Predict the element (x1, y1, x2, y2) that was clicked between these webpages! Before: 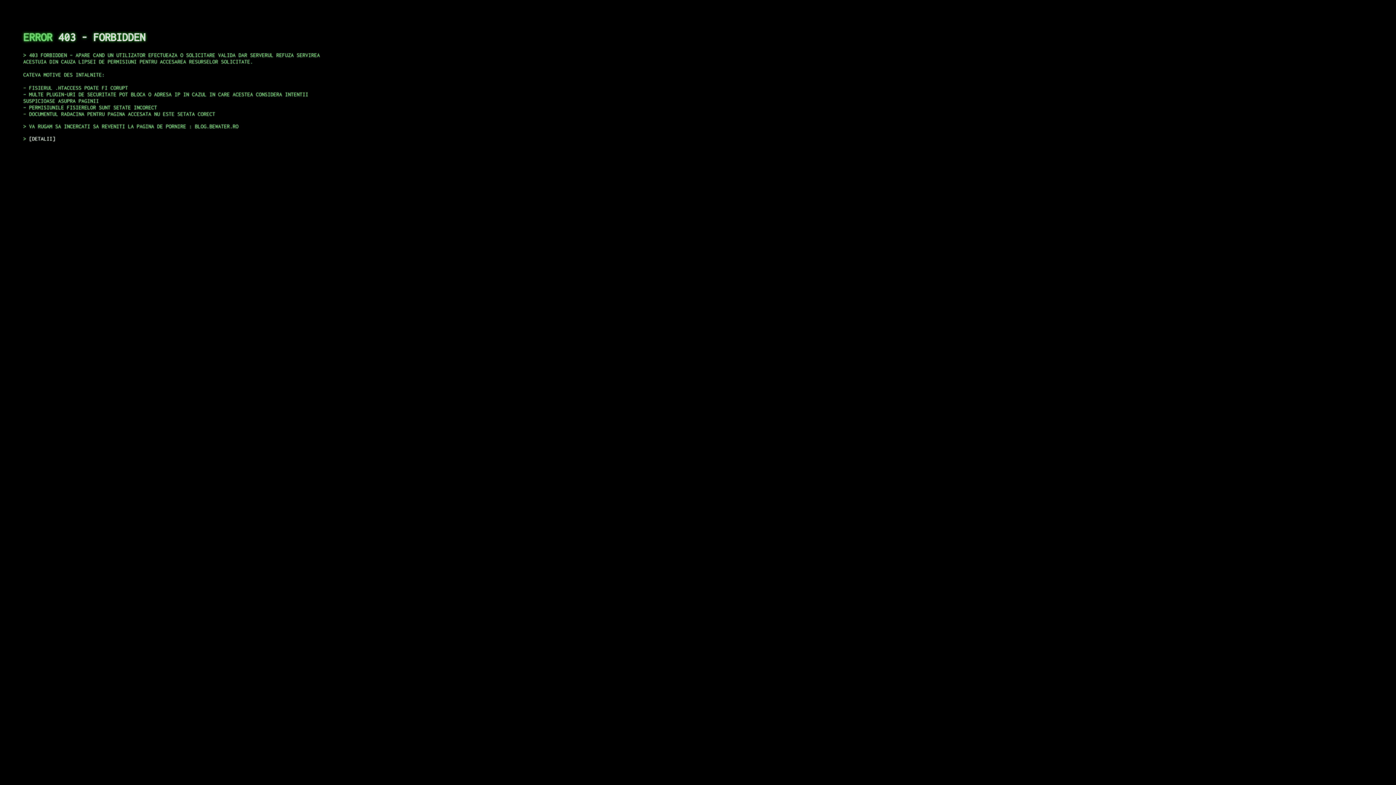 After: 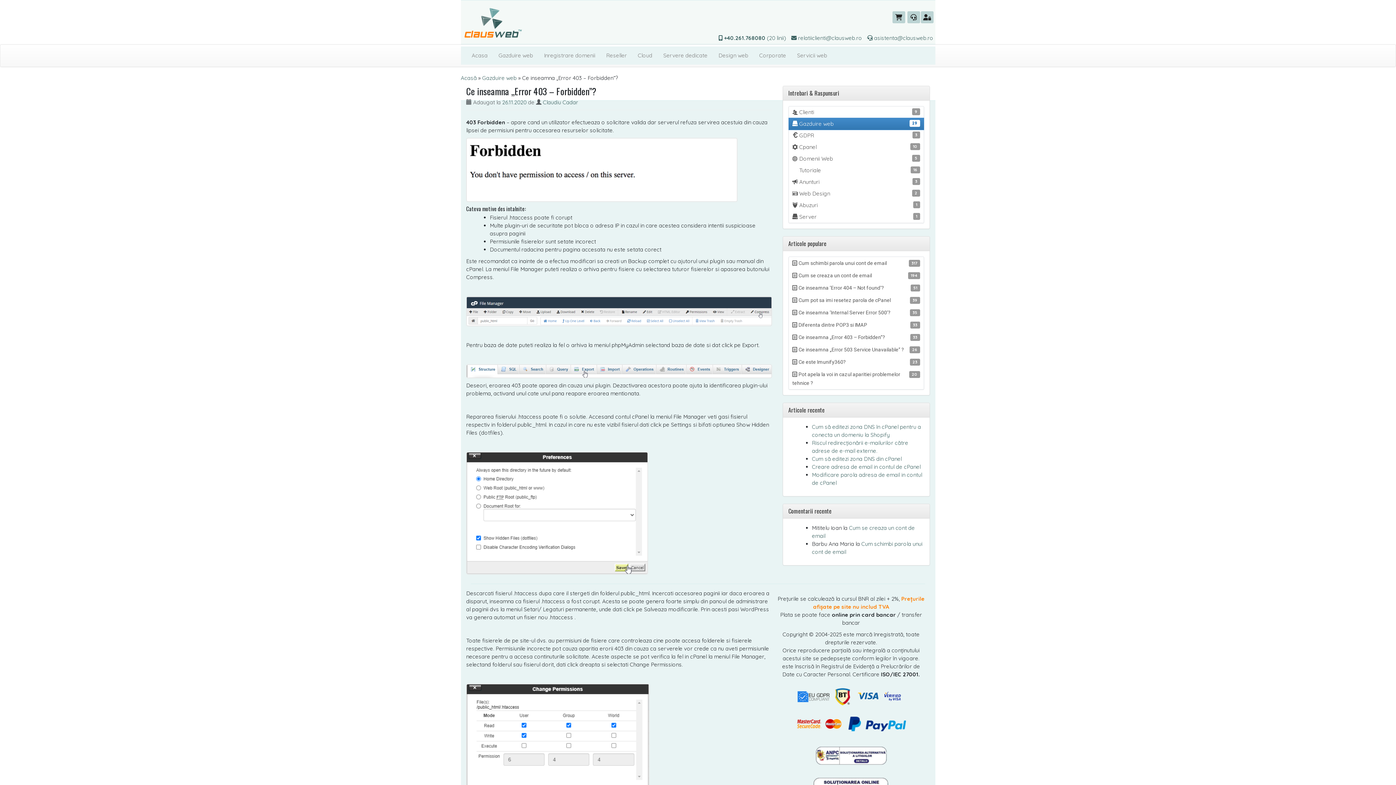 Action: label: DETALII bbox: (29, 135, 55, 141)